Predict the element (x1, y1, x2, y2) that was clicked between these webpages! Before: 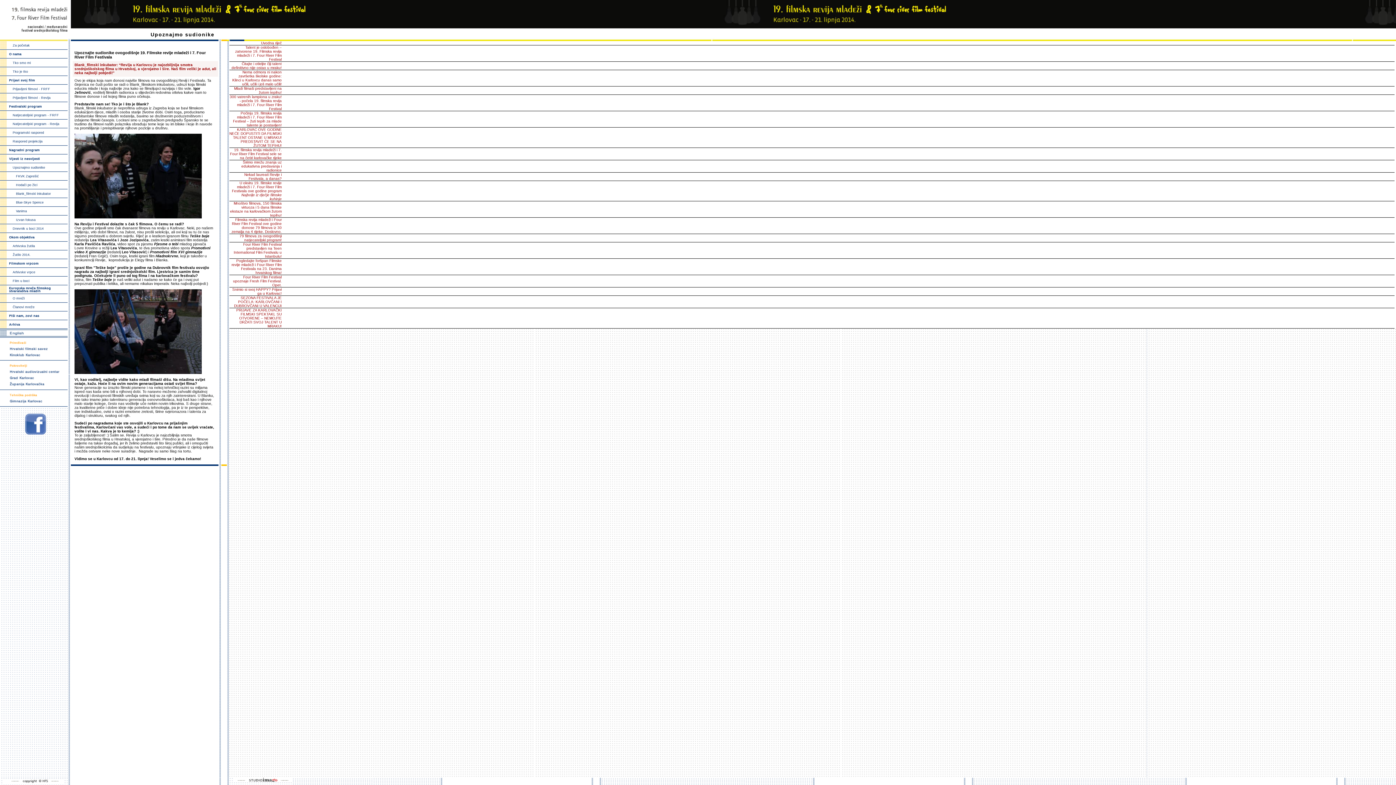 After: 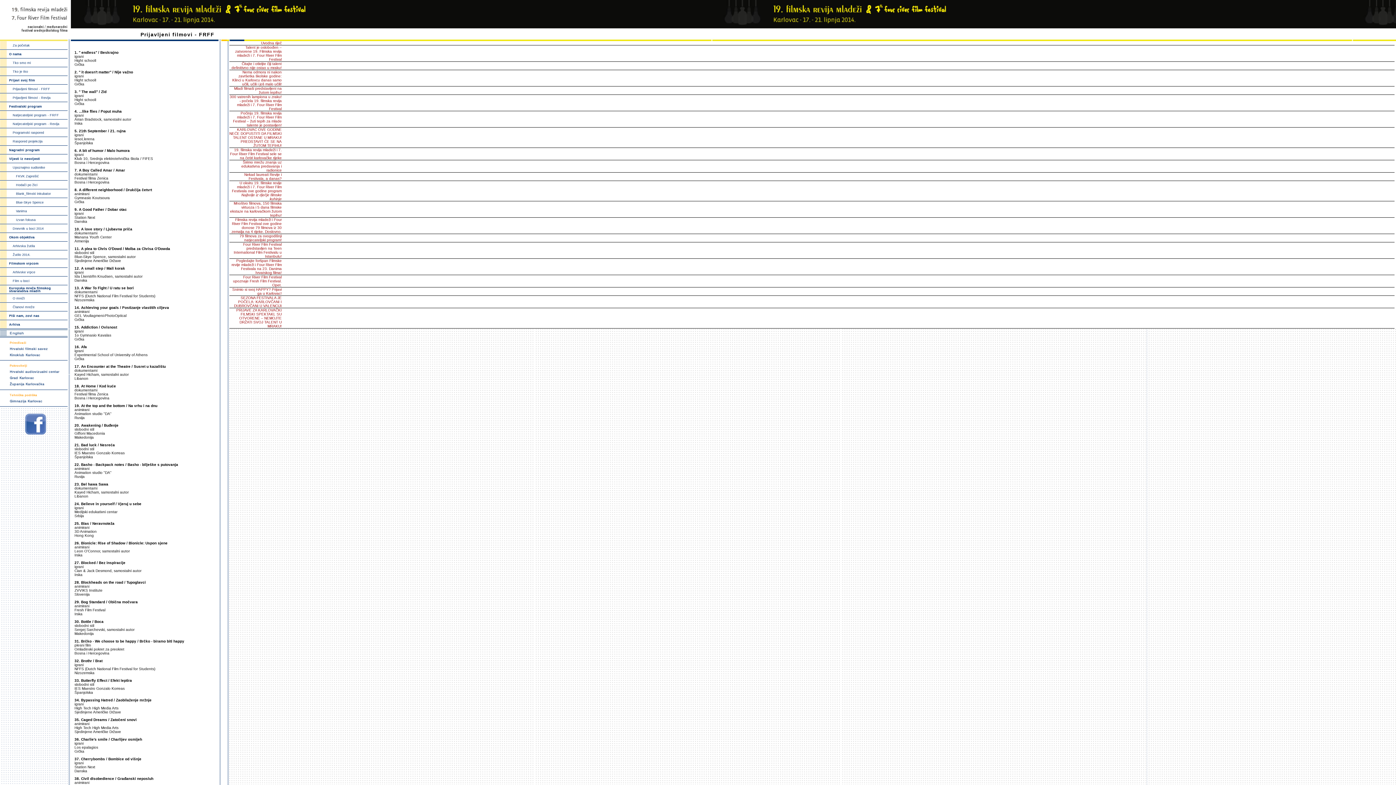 Action: bbox: (12, 87, 50, 90) label: Prijavljeni filmovi - FRFF